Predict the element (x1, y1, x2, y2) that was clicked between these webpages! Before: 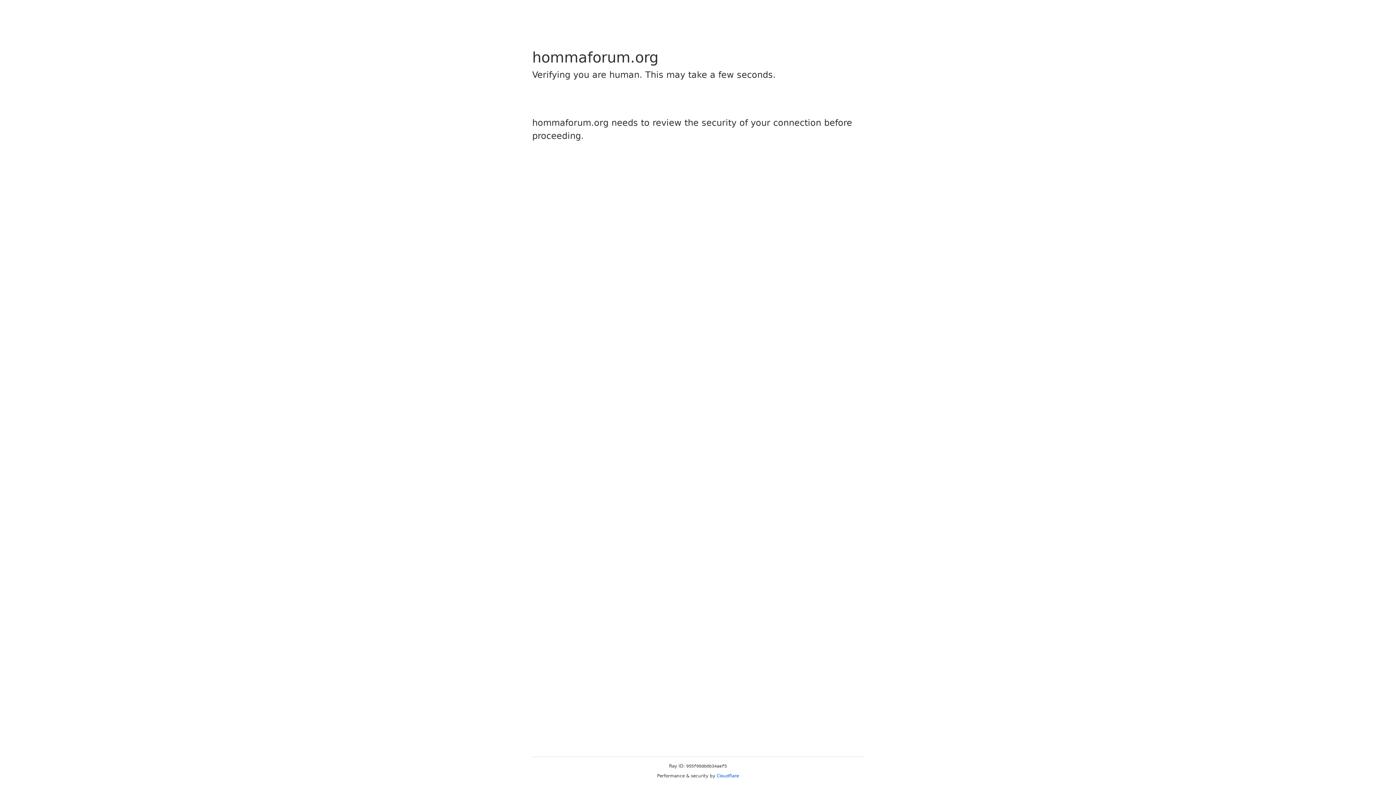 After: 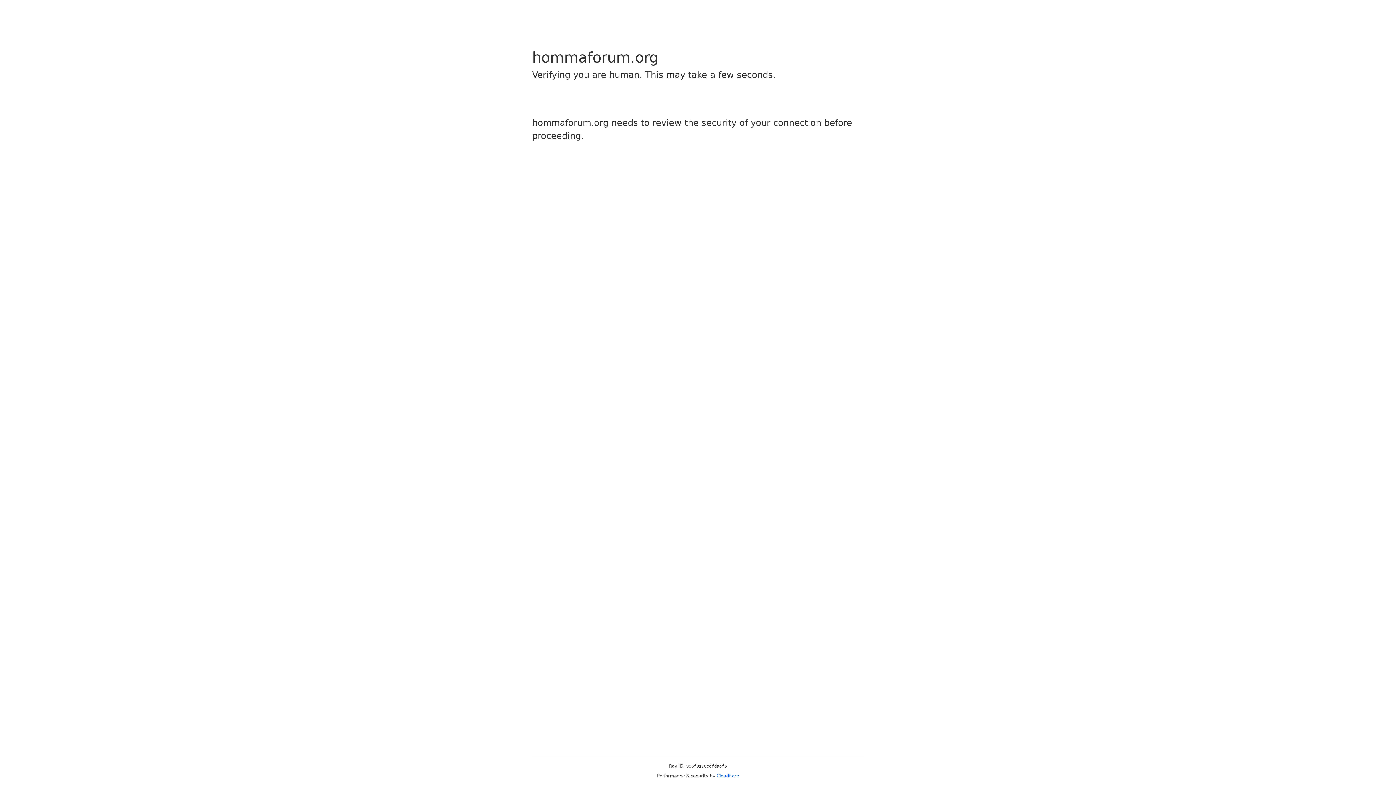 Action: label: Cloudflare bbox: (716, 773, 739, 778)